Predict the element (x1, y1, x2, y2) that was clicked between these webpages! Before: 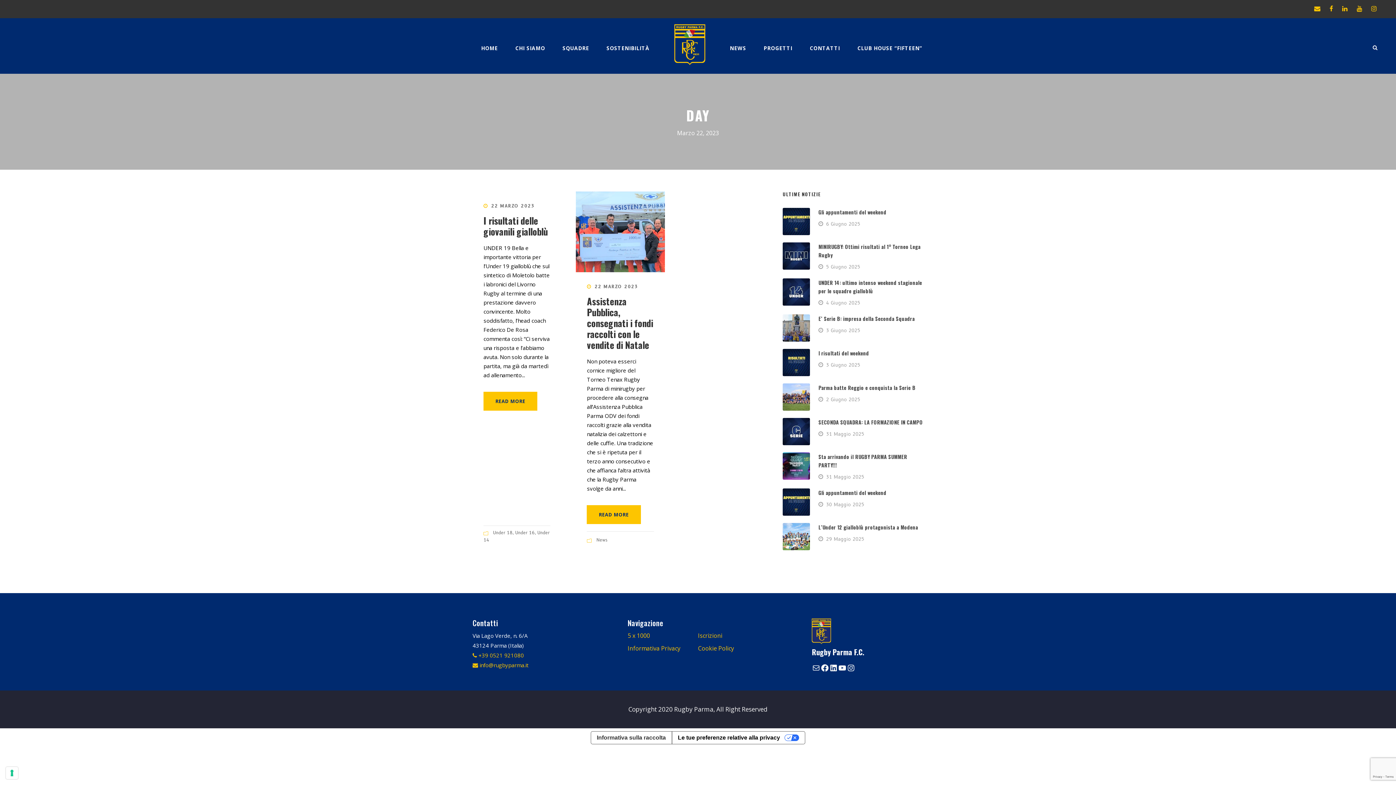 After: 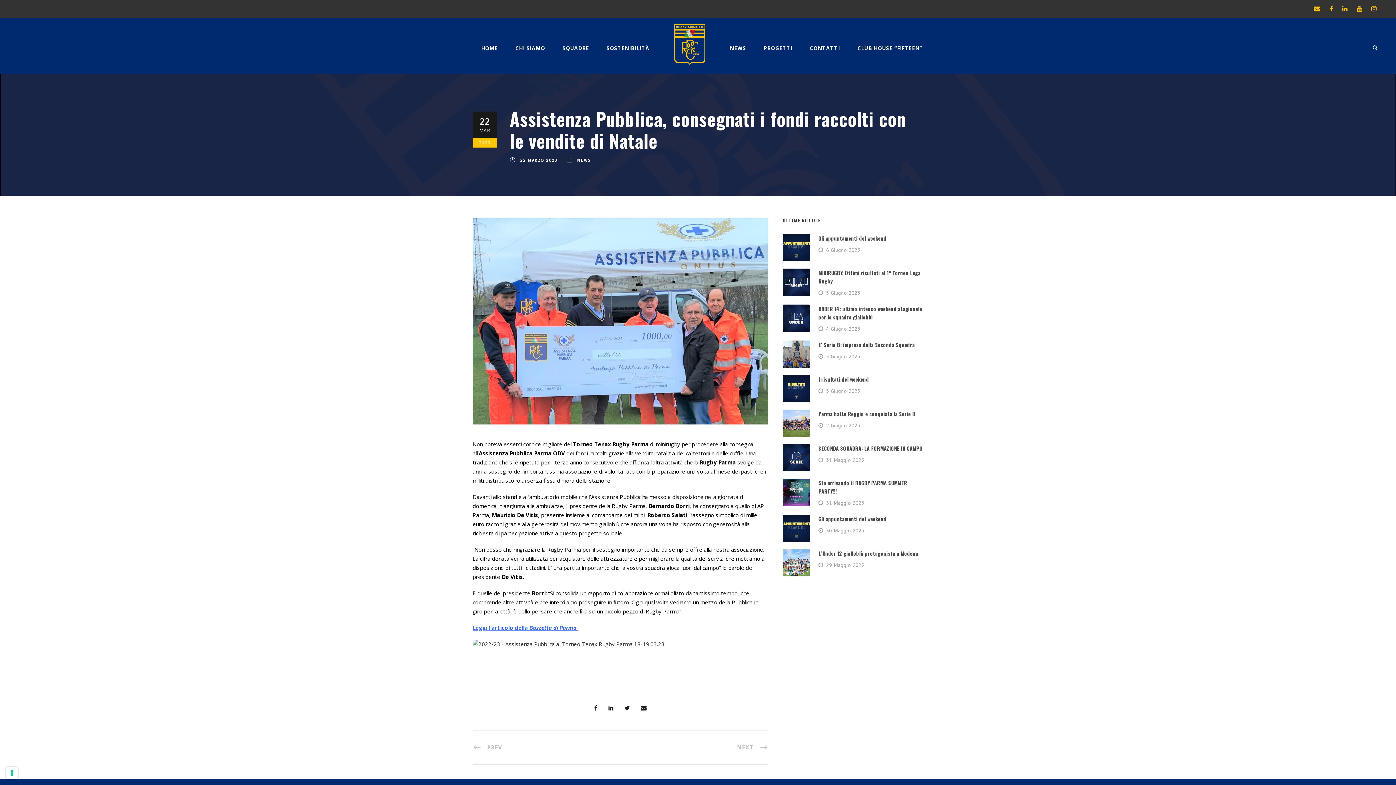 Action: label: Assistenza Pubblica, consegnati i fondi raccolti con le vendite di Natale bbox: (587, 294, 653, 351)